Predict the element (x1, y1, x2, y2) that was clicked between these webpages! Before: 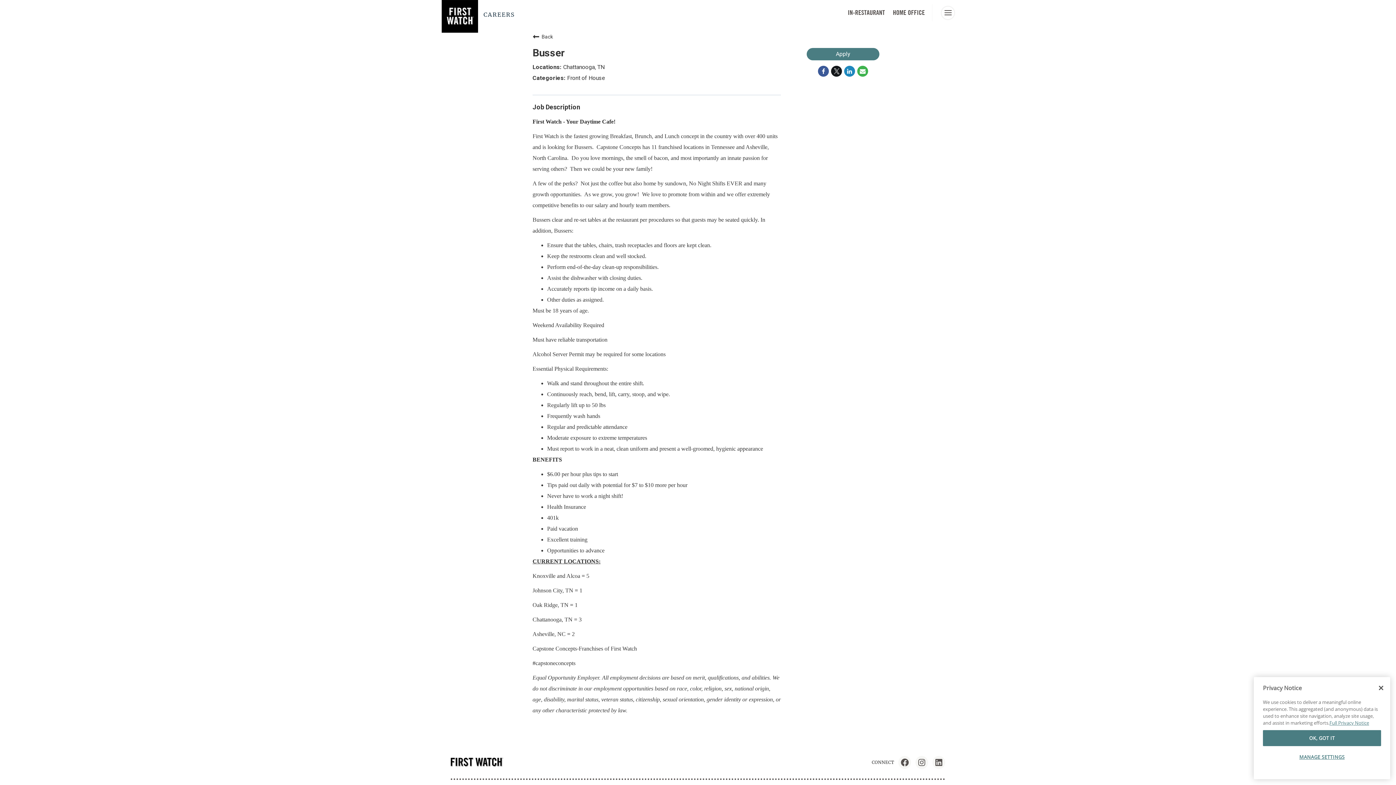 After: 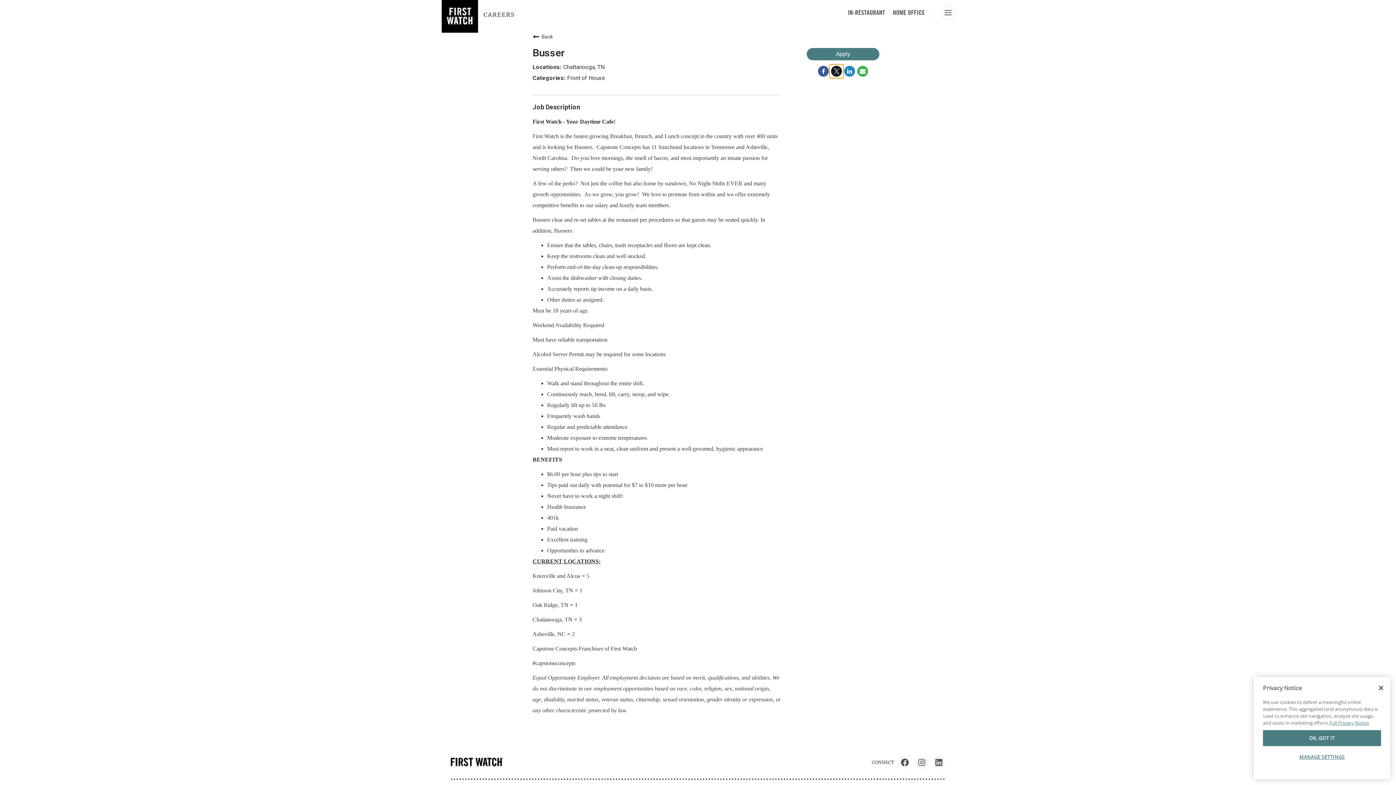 Action: label: Share on Twitter bbox: (830, 64, 843, 77)